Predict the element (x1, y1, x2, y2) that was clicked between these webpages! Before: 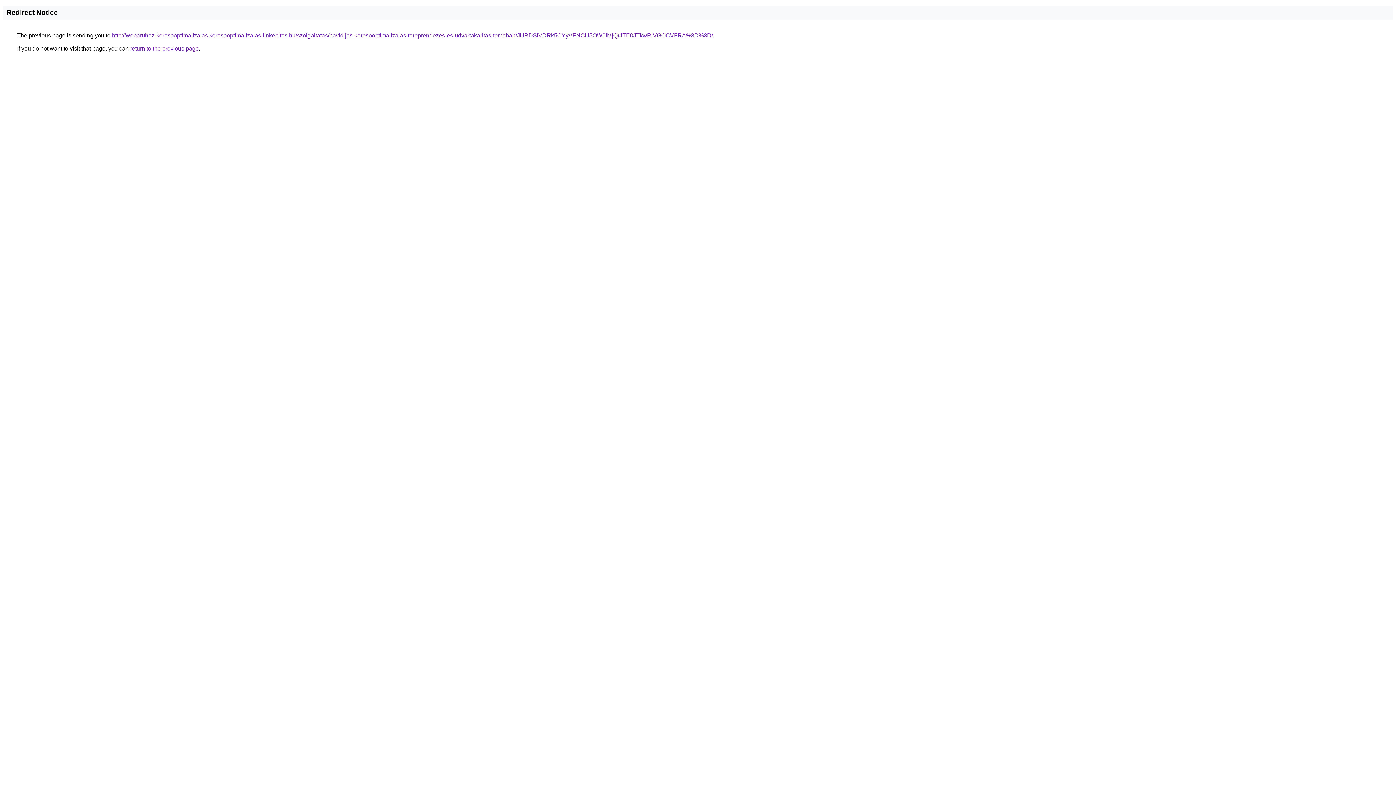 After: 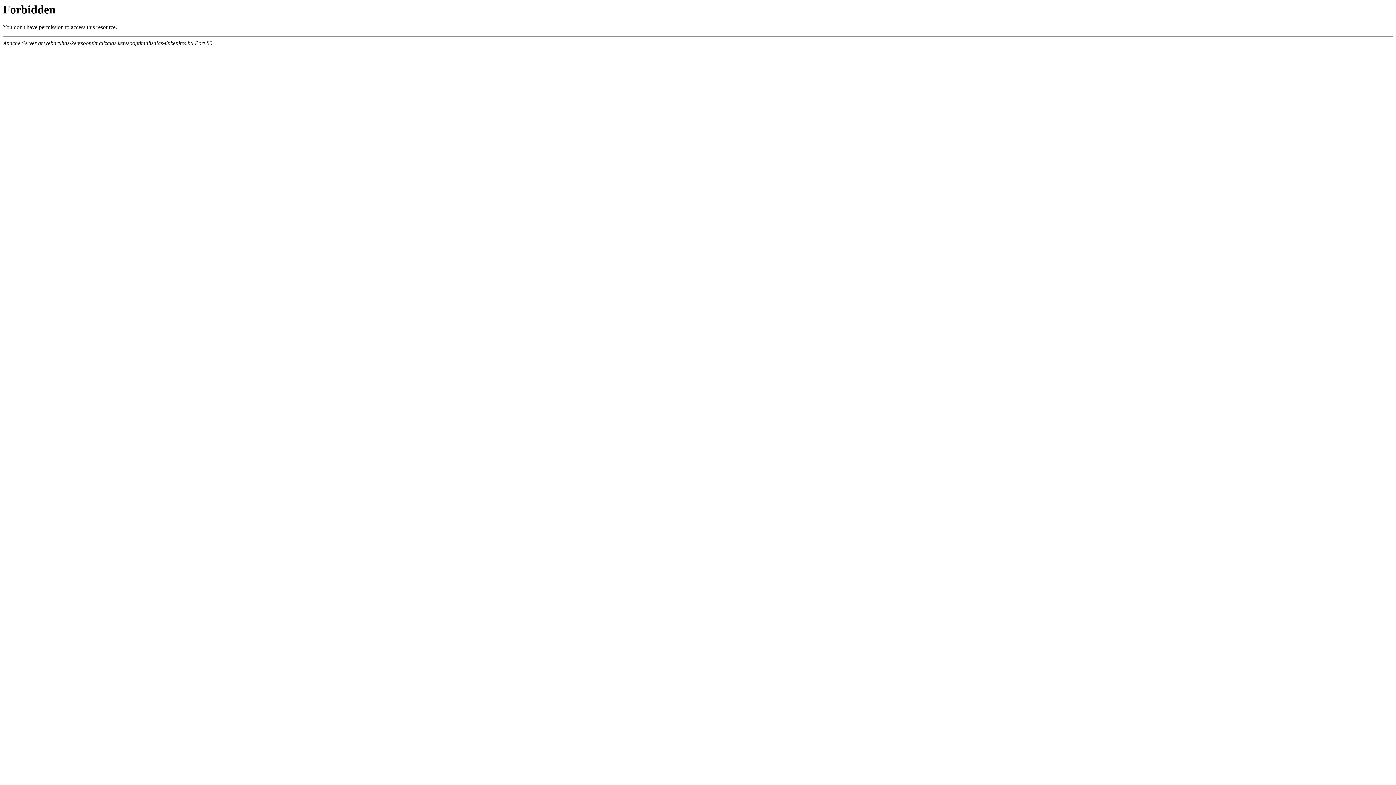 Action: bbox: (112, 32, 713, 38) label: http://webaruhaz-keresooptimalizalas.keresooptimalizalas-linkepites.hu/szolgaltatas/havidijas-keresooptimalizalas-tereprendezes-es-udvartakaritas-temaban/JURDSiVDRk5CYyVFNCU5OW0lMjQrJTE0JTkwRiVGOCVFRA%3D%3D/